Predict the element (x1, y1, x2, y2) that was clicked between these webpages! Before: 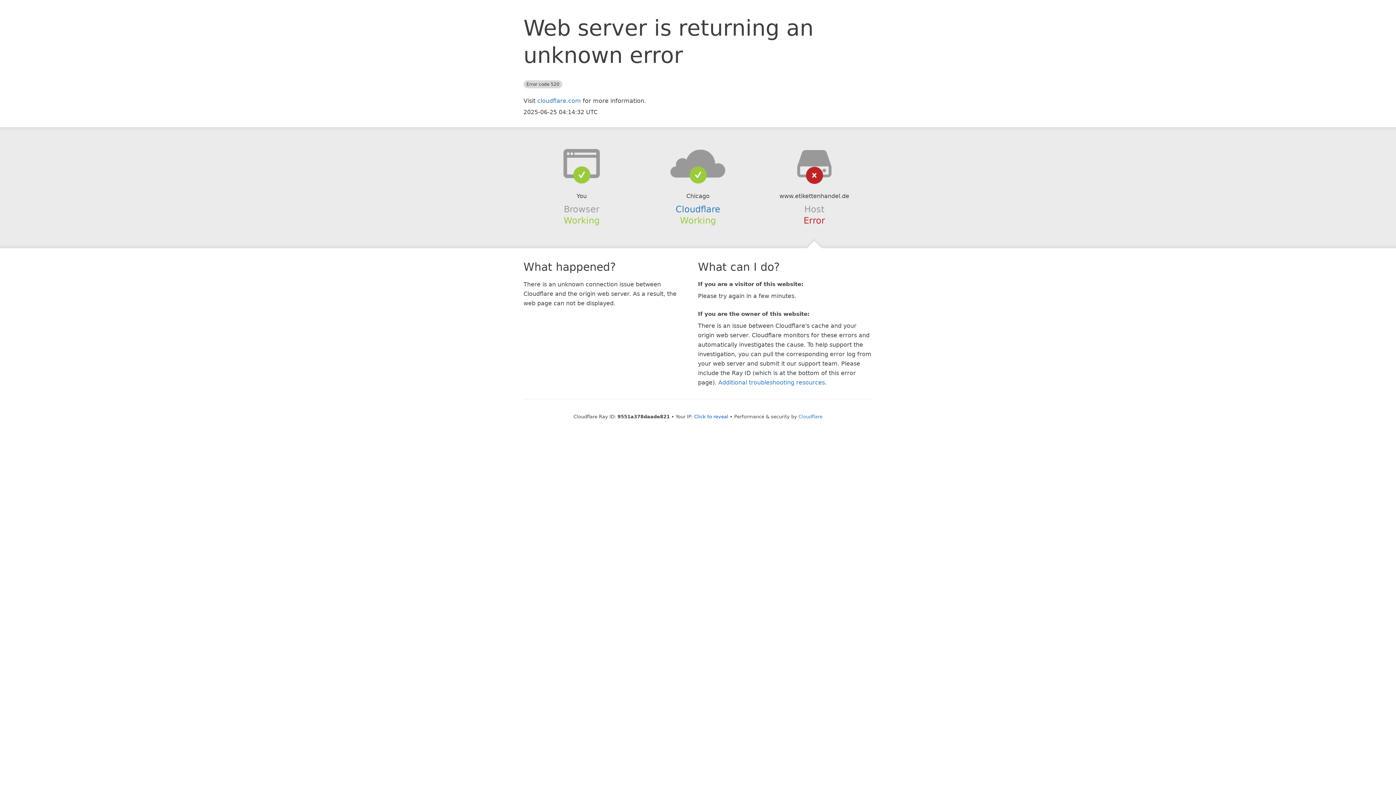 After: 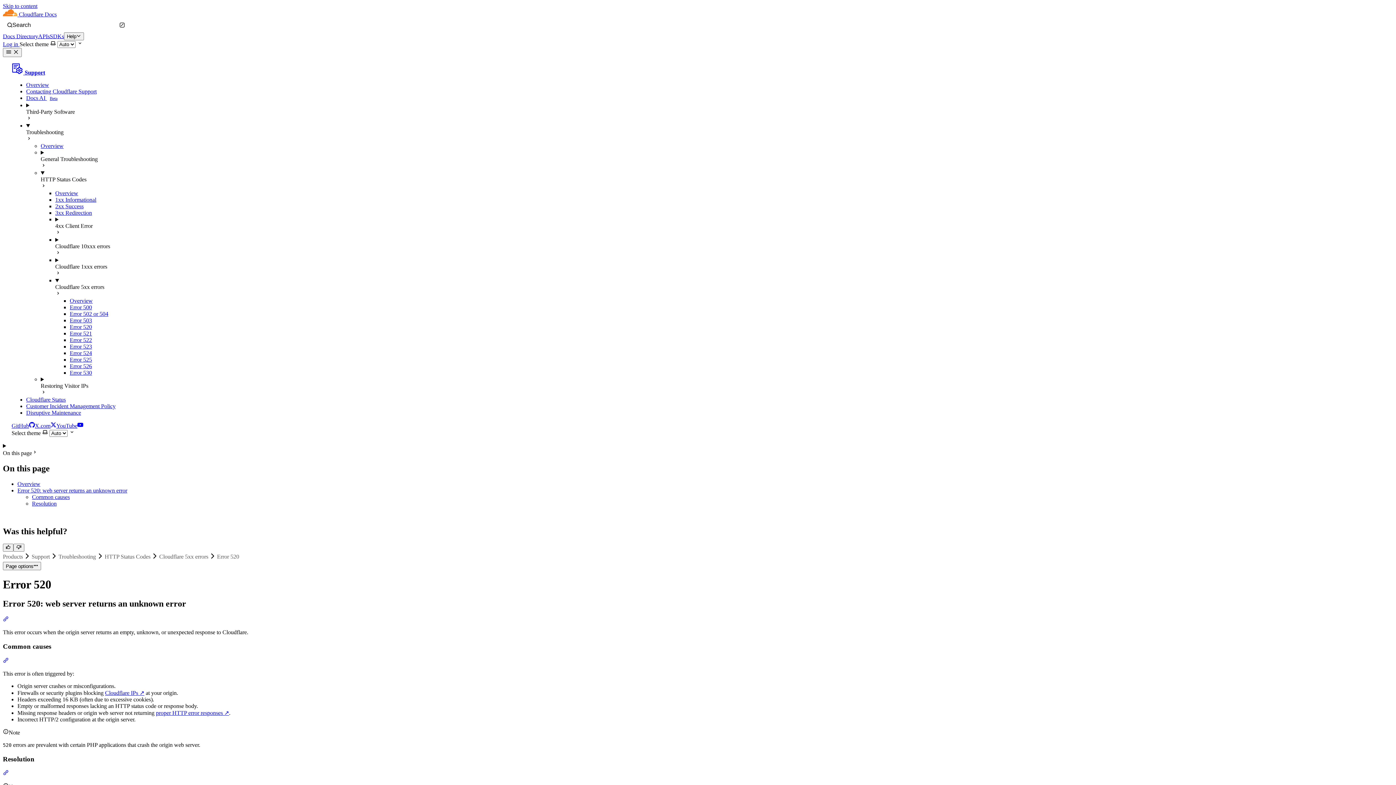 Action: bbox: (718, 379, 825, 386) label: Additional troubleshooting resources